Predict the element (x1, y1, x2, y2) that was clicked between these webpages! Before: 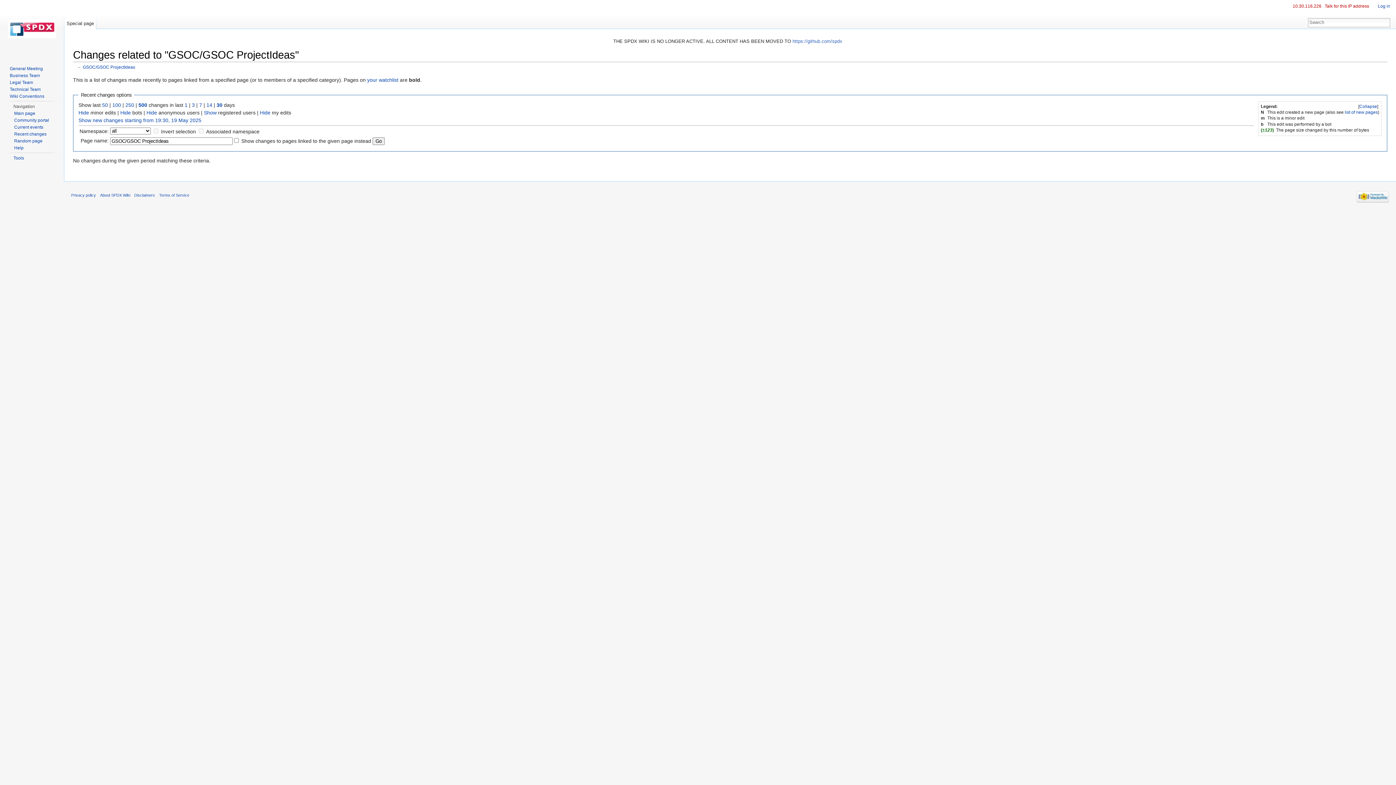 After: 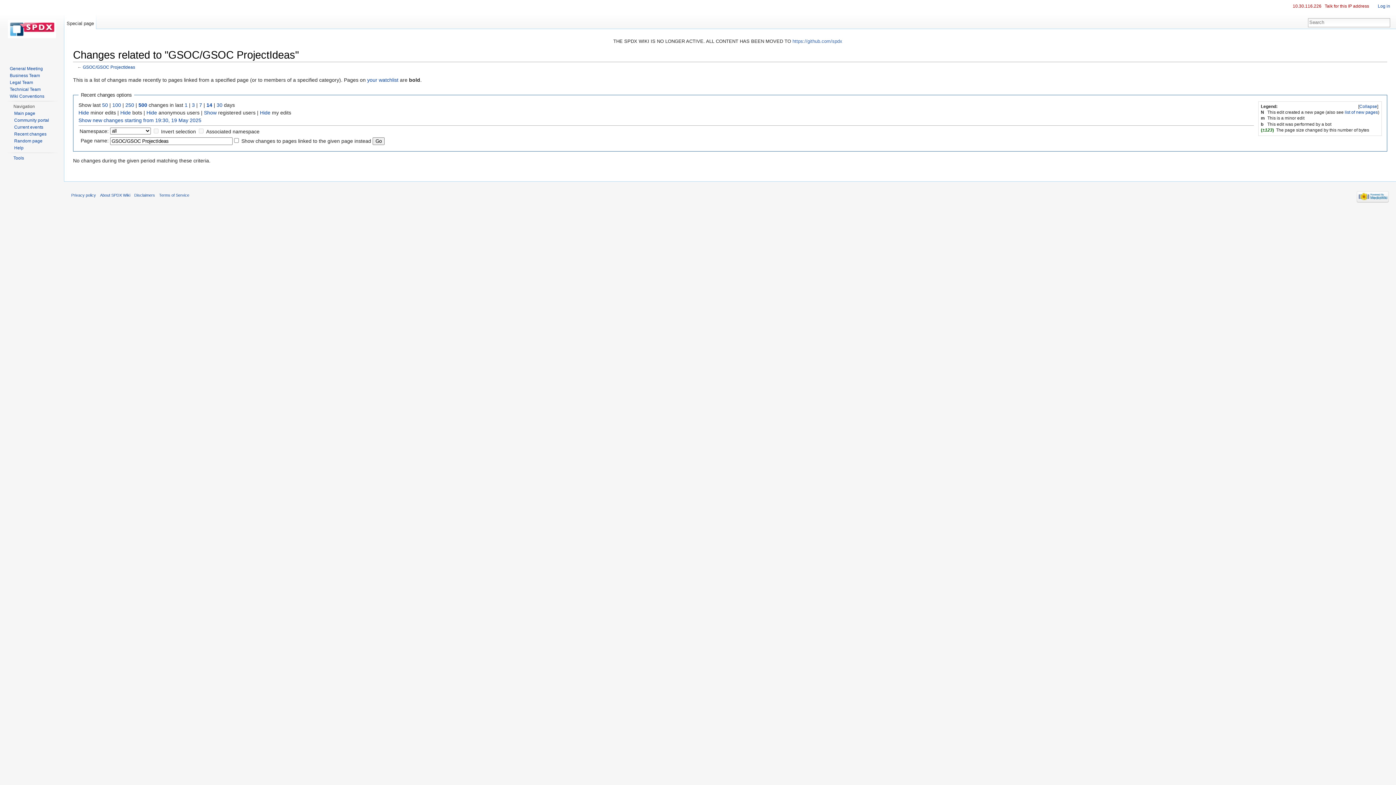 Action: bbox: (206, 102, 212, 107) label: 14